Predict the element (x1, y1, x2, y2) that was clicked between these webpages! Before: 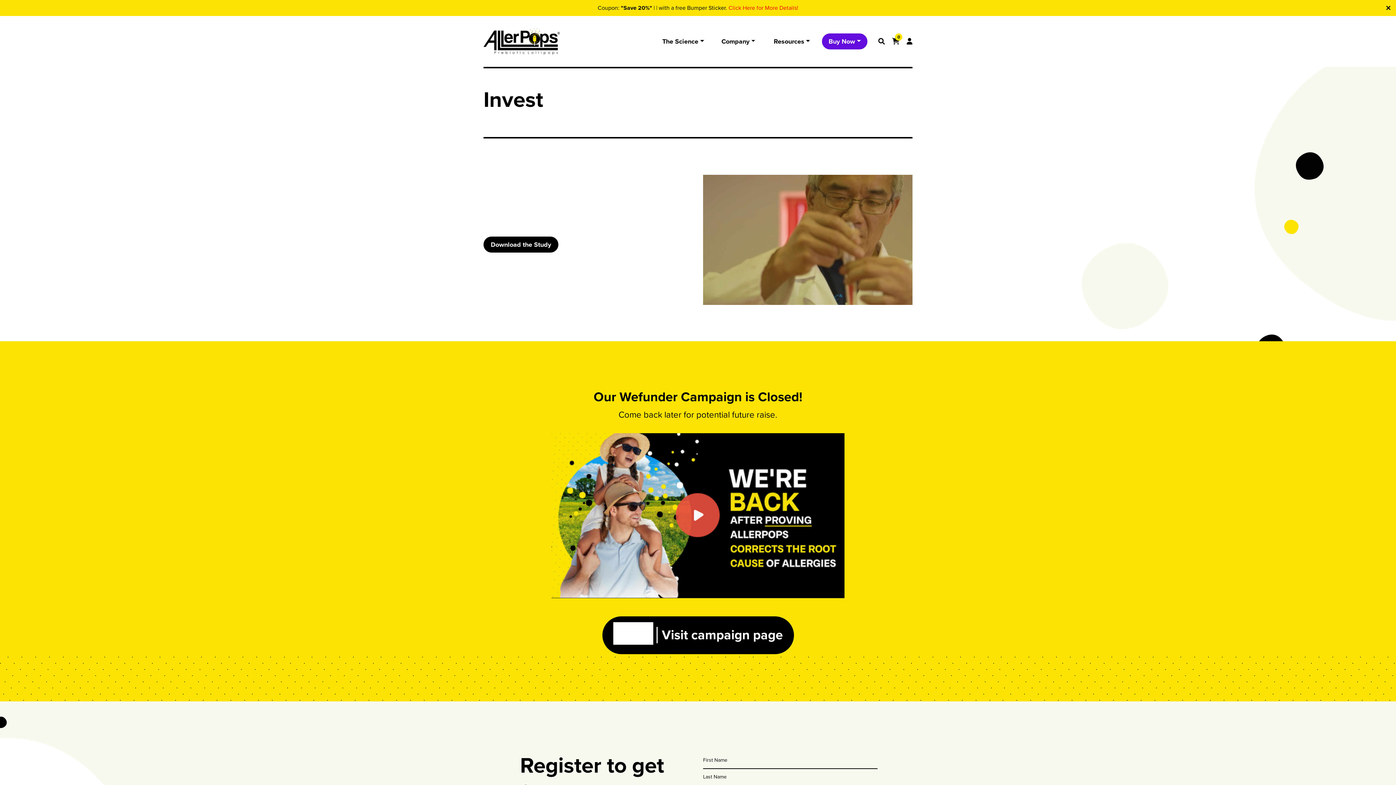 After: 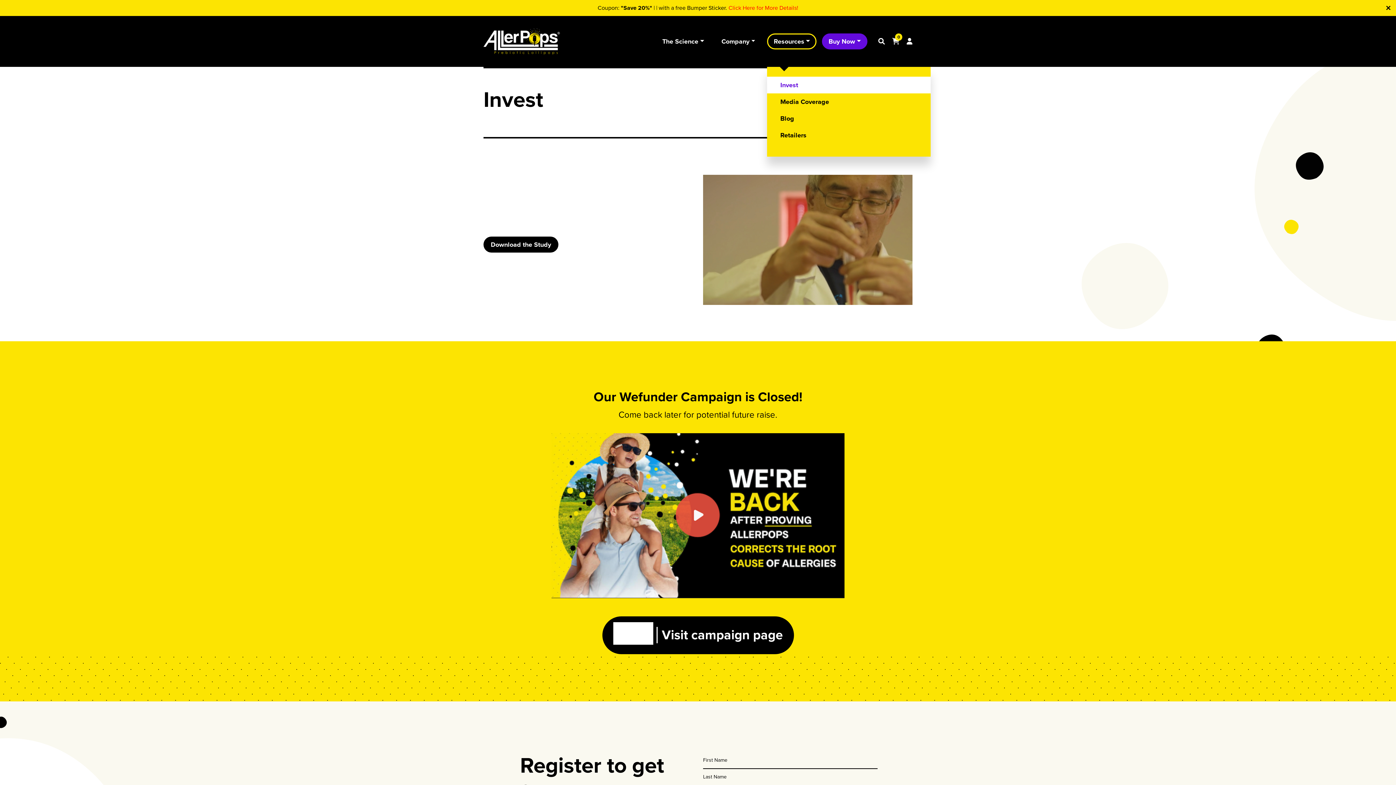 Action: bbox: (806, 37, 810, 45)